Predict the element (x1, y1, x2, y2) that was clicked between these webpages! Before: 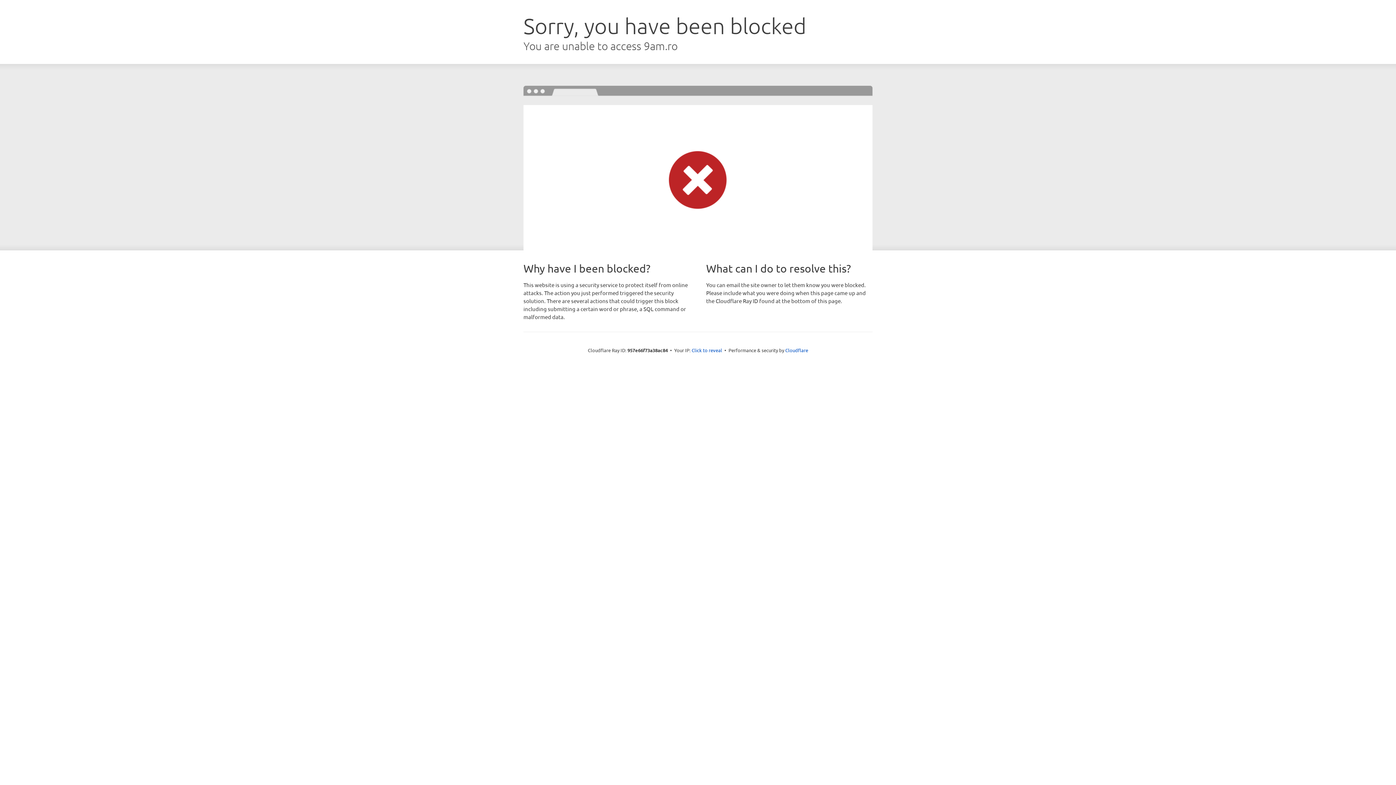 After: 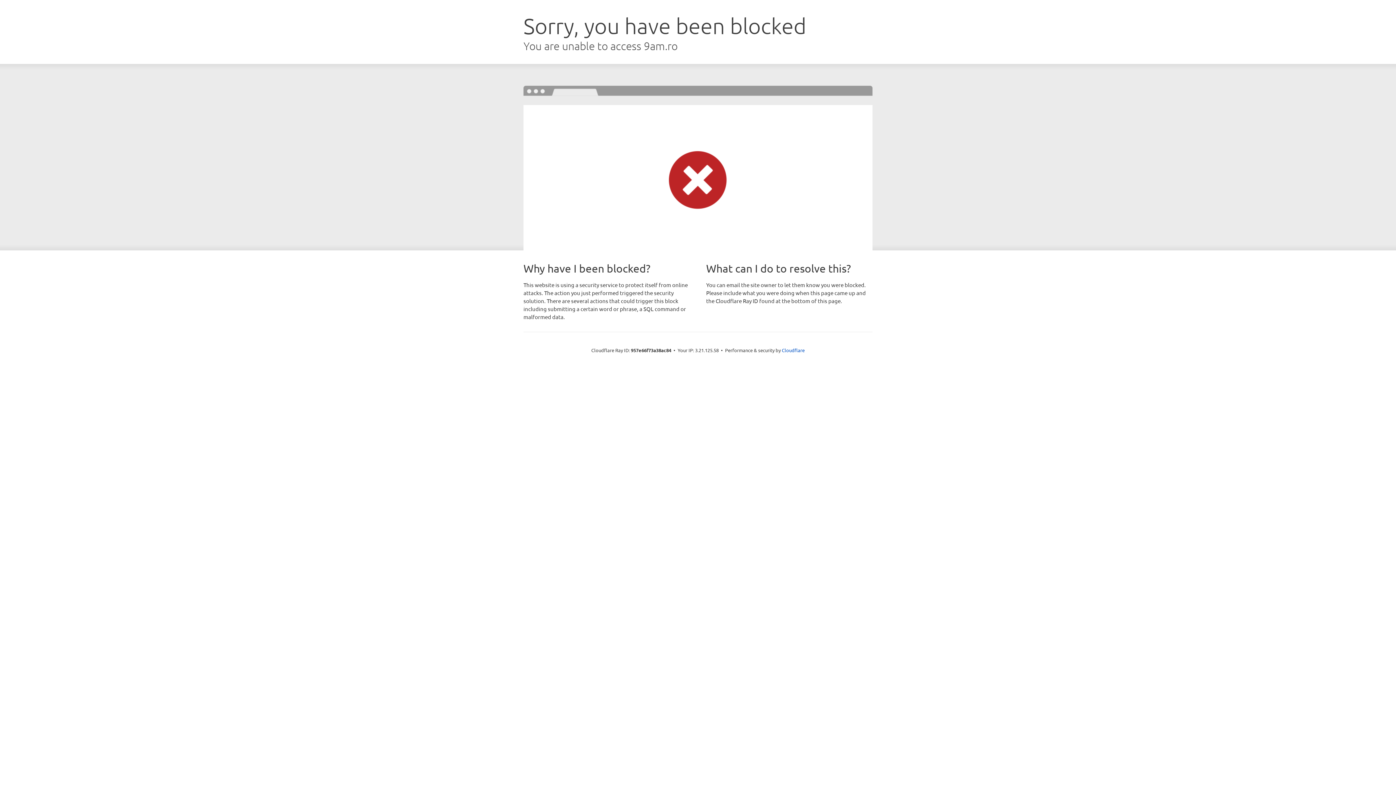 Action: label: Click to reveal bbox: (691, 346, 722, 353)